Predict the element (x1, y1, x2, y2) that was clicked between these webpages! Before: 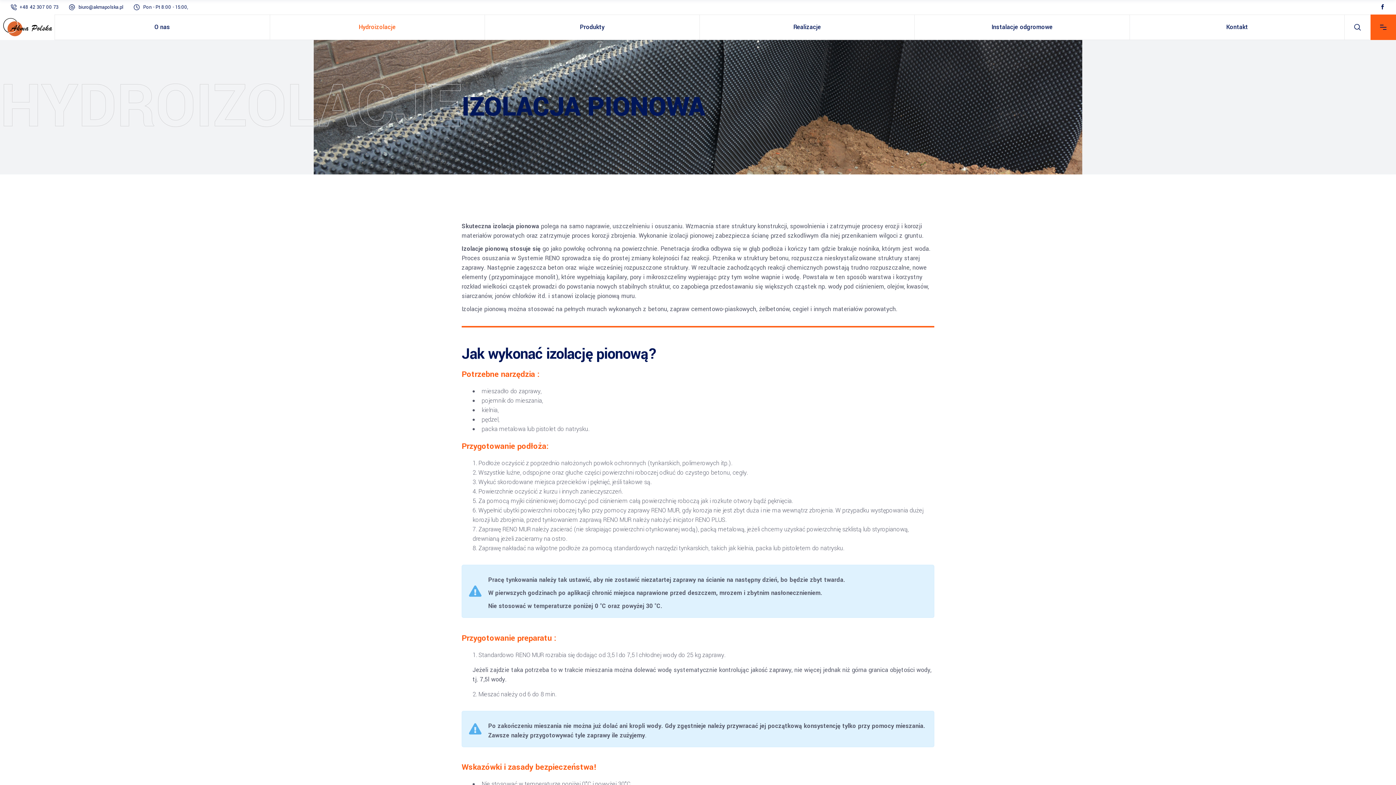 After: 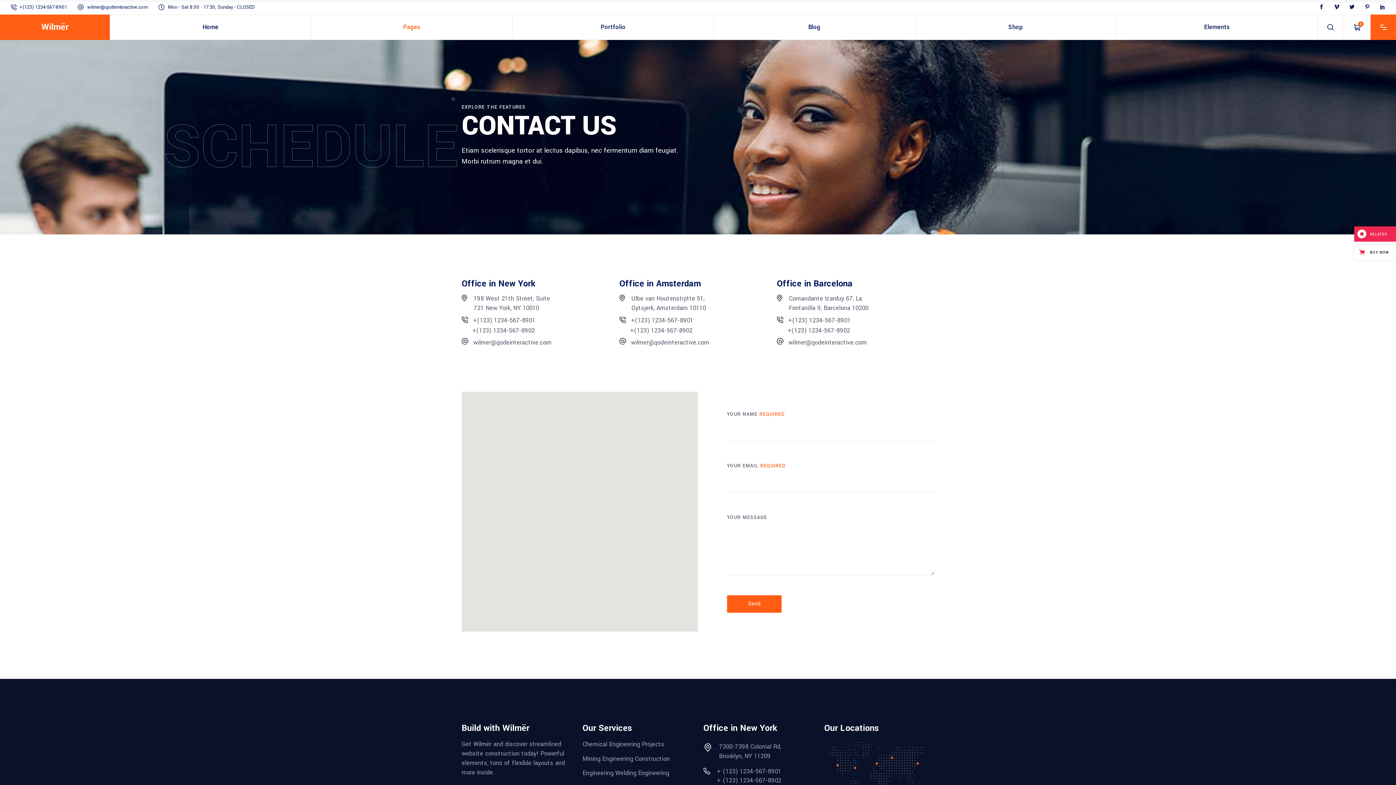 Action: label: Pon - Pt 8:00 - 15:00, bbox: (143, 4, 188, 10)